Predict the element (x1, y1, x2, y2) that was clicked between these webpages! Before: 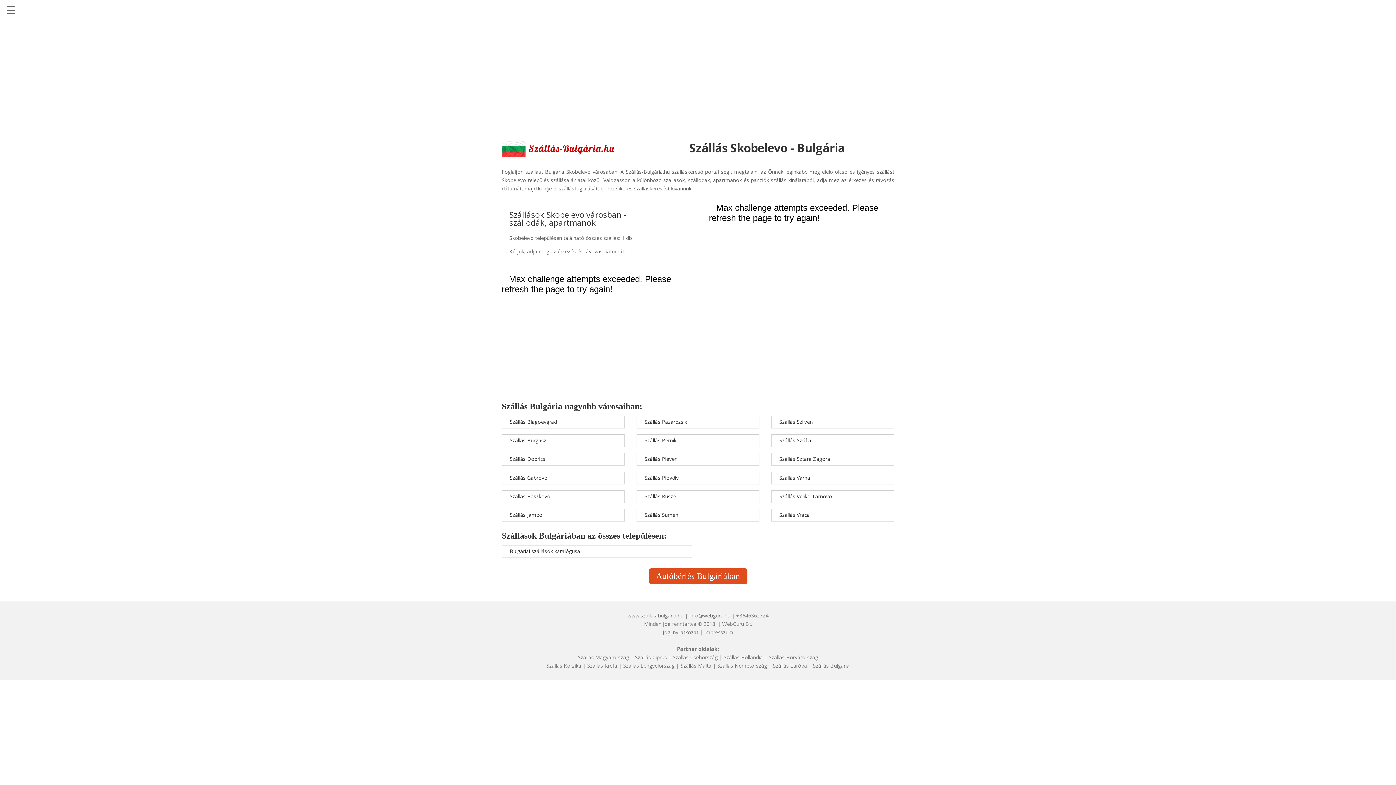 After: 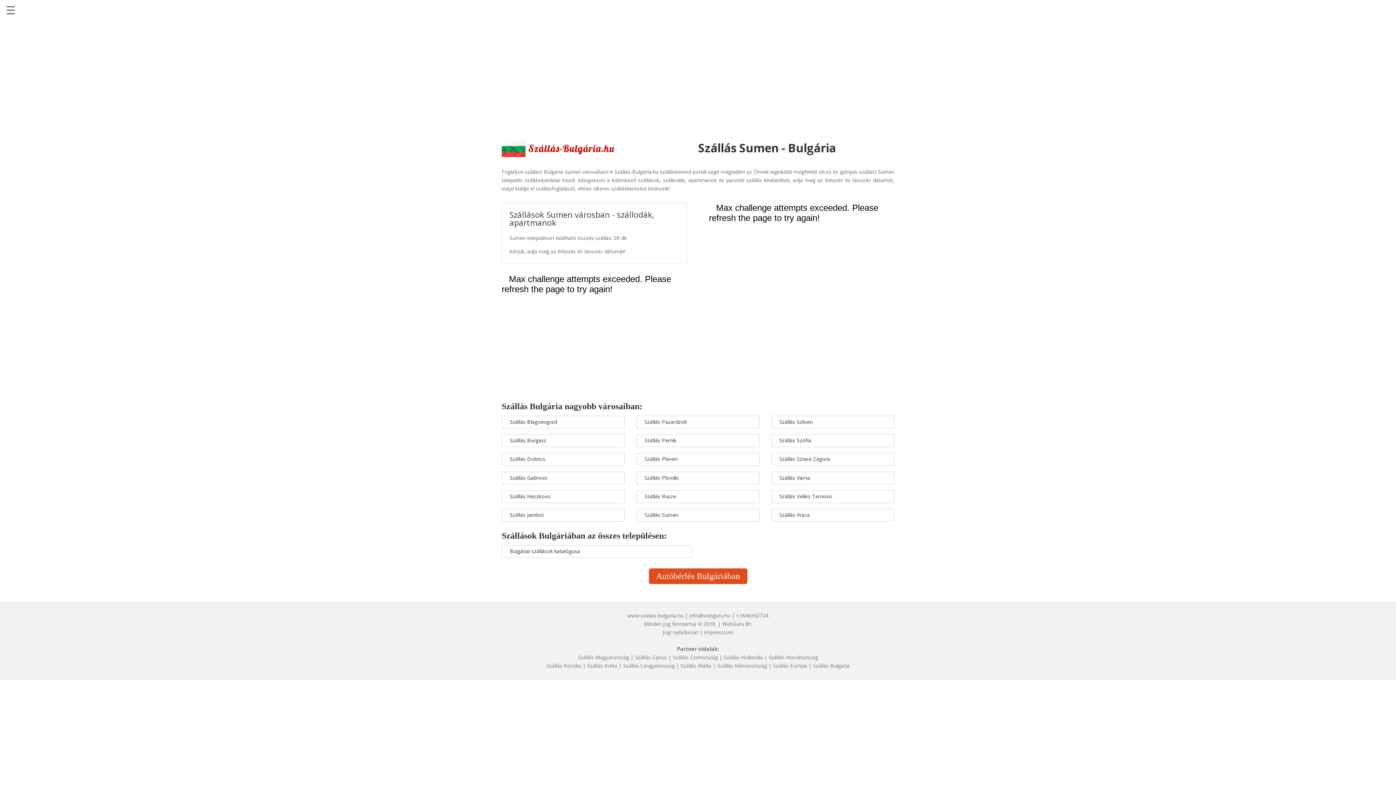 Action: bbox: (644, 511, 678, 518) label: Szállás Sumen